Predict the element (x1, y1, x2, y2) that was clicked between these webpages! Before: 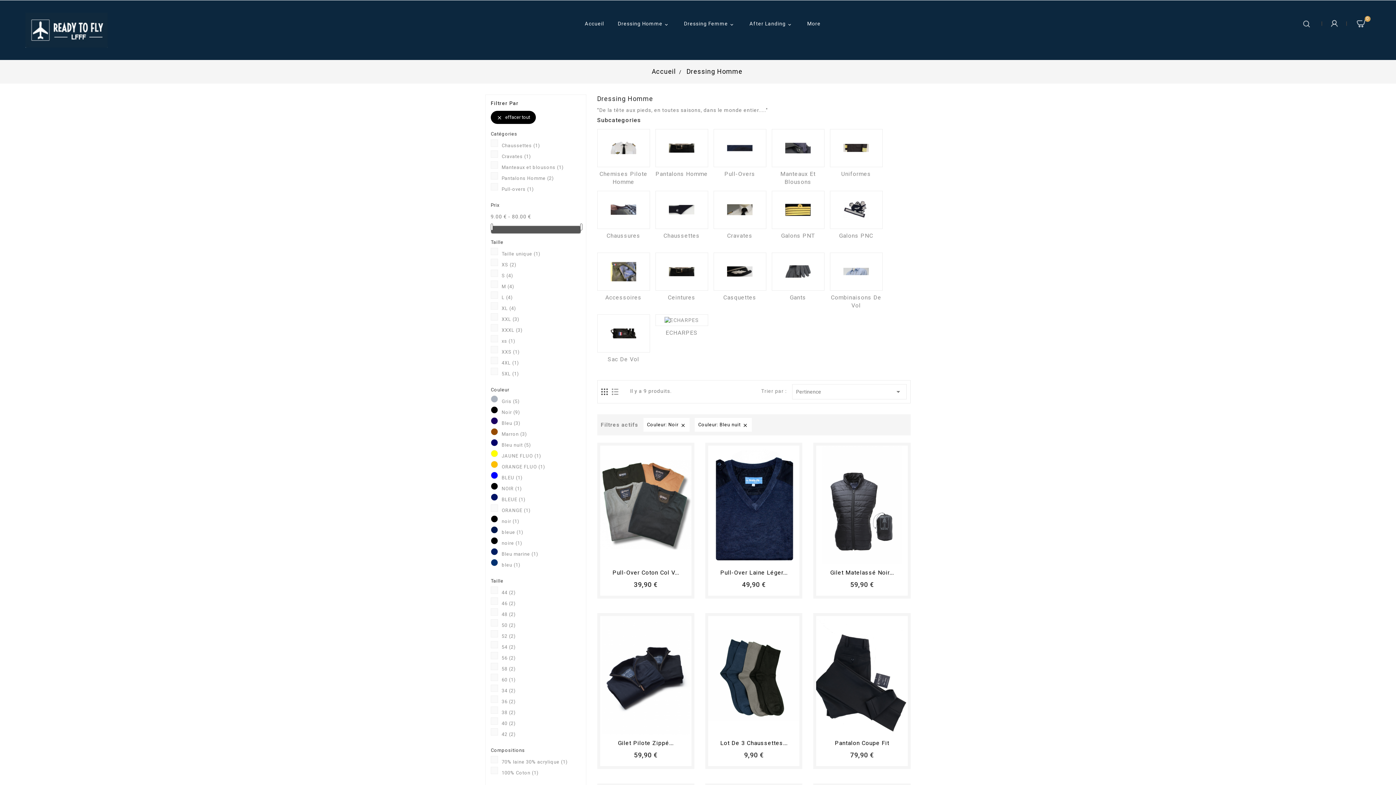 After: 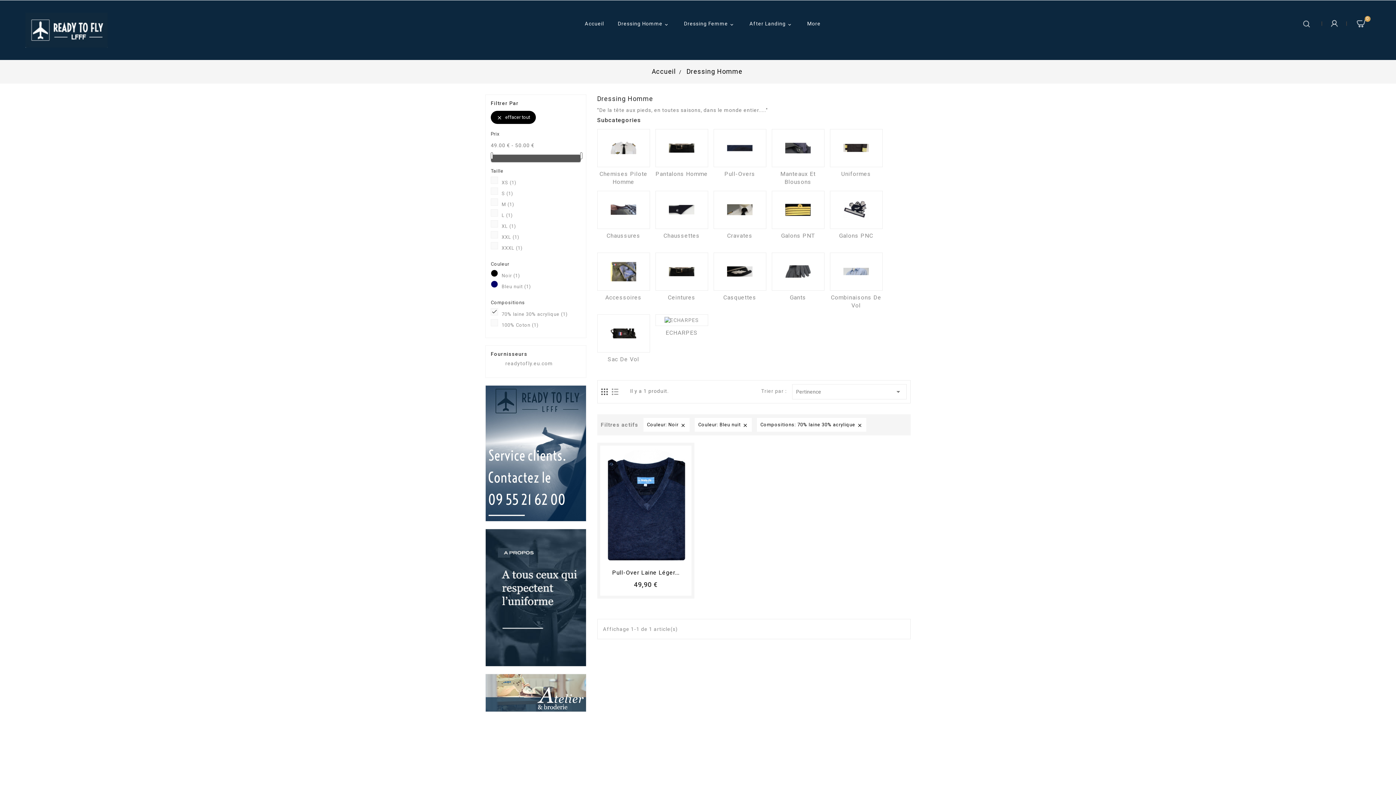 Action: label: 70% laine 30% acrylique (1) bbox: (501, 758, 580, 766)